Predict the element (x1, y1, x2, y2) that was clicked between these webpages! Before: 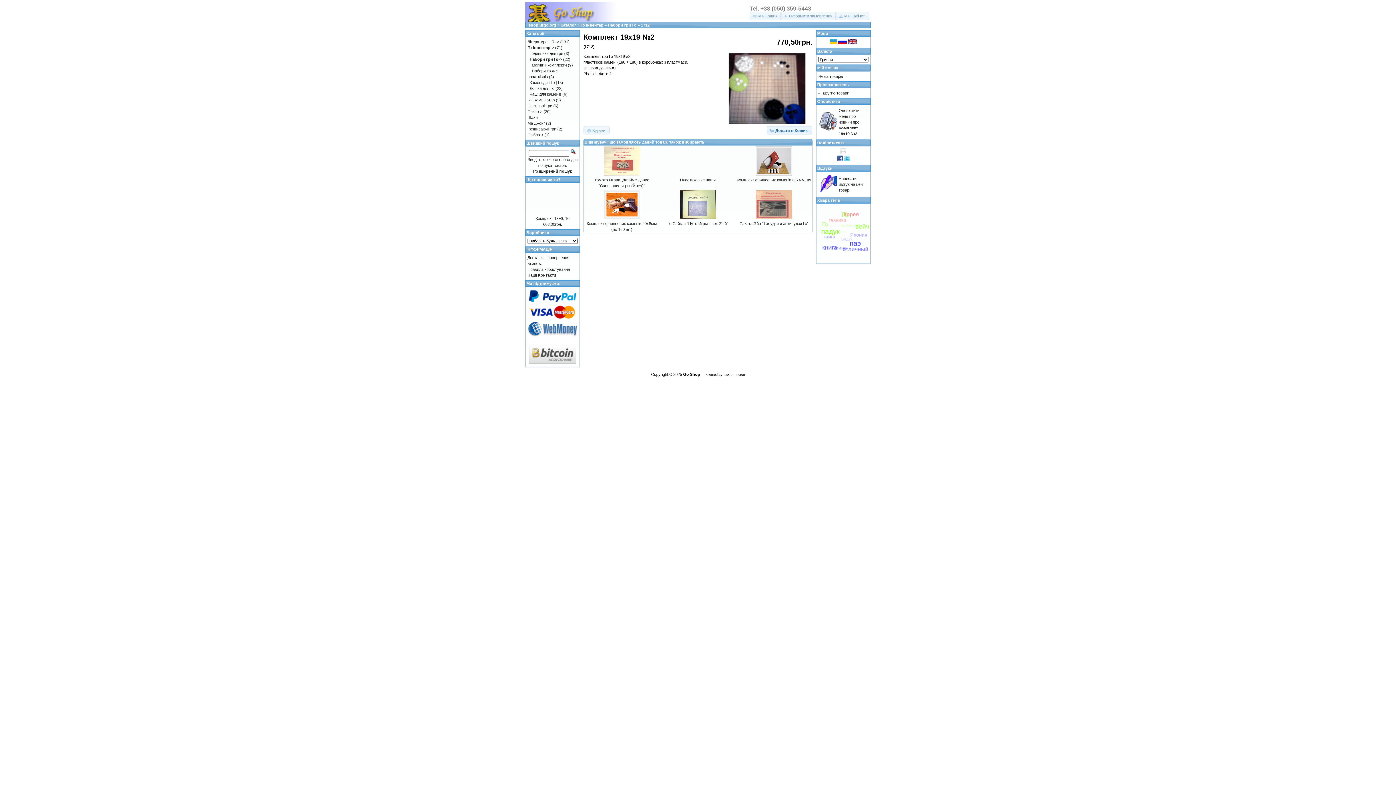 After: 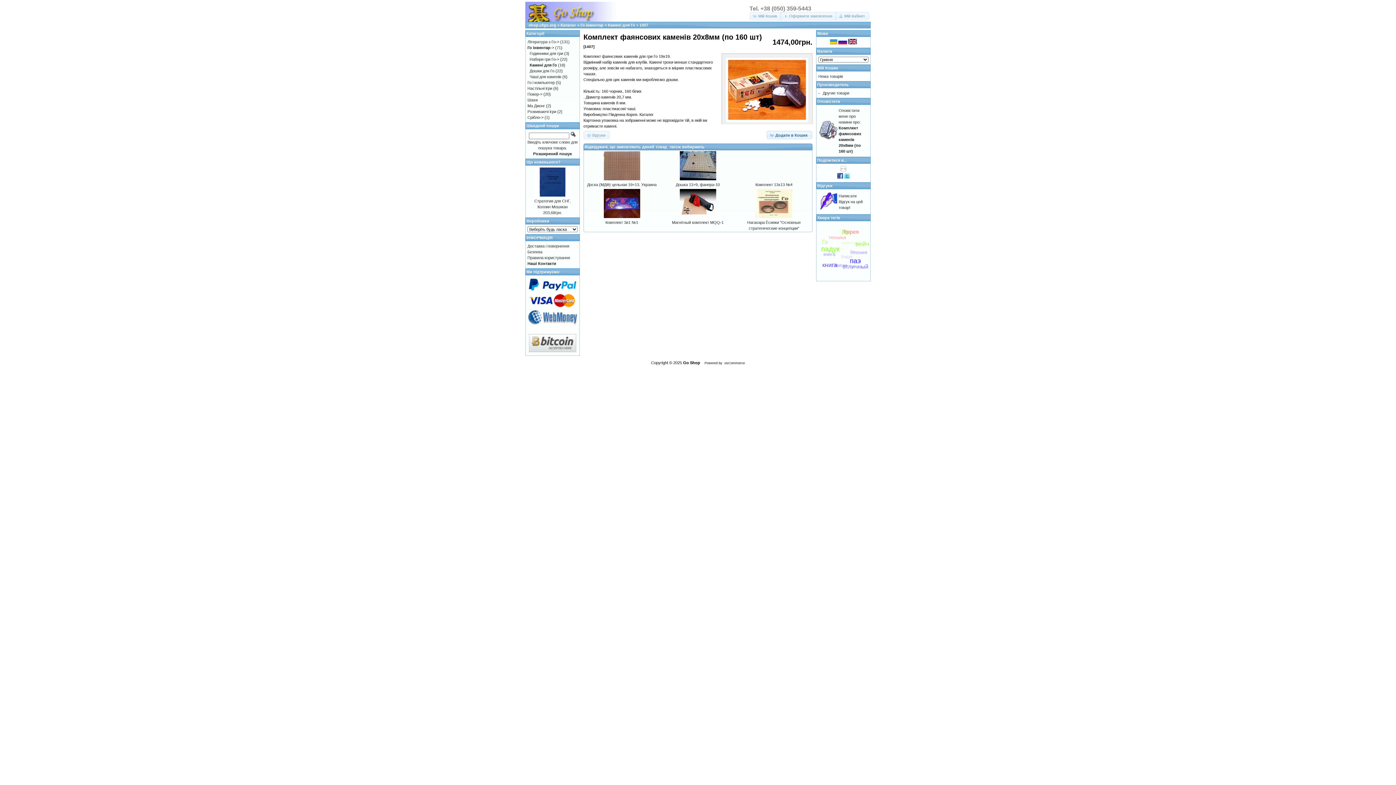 Action: bbox: (603, 215, 640, 220)